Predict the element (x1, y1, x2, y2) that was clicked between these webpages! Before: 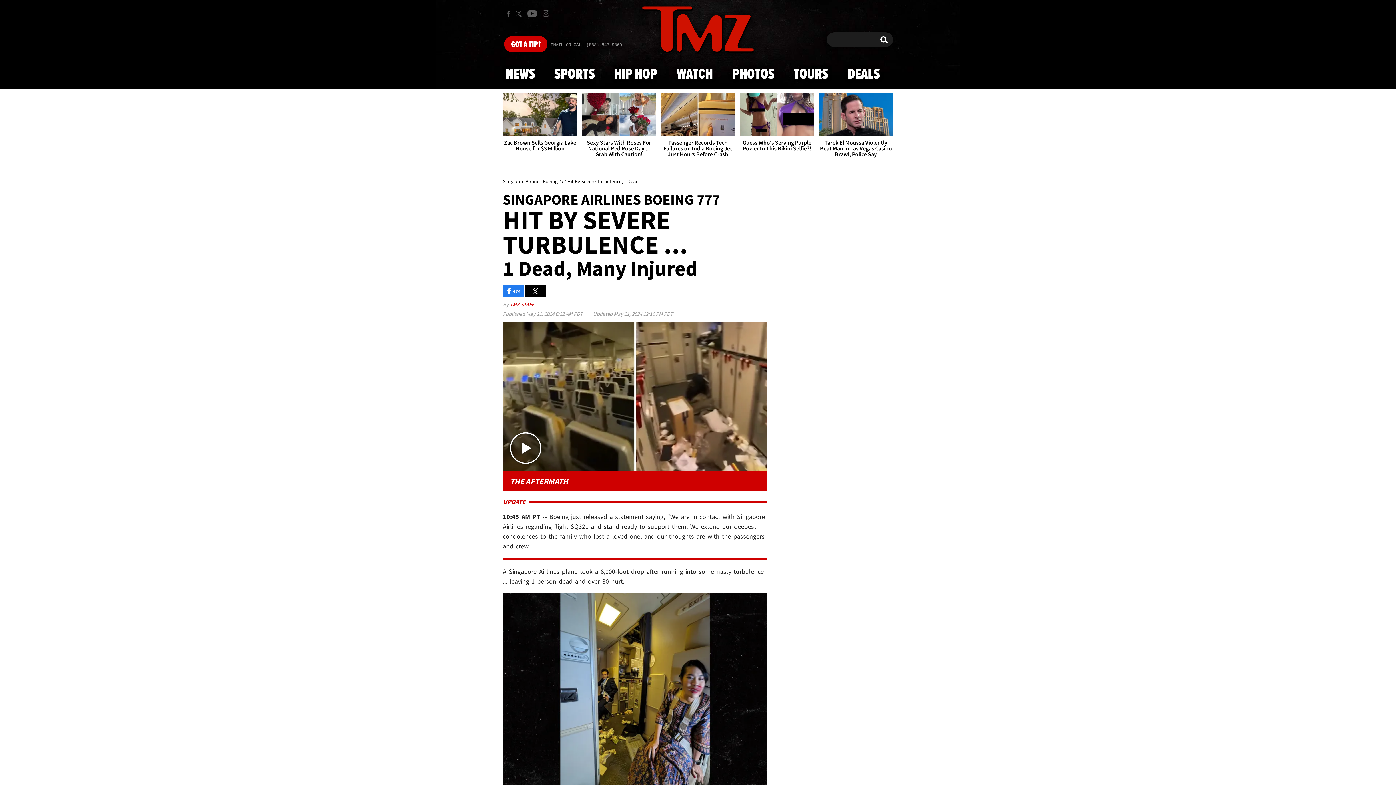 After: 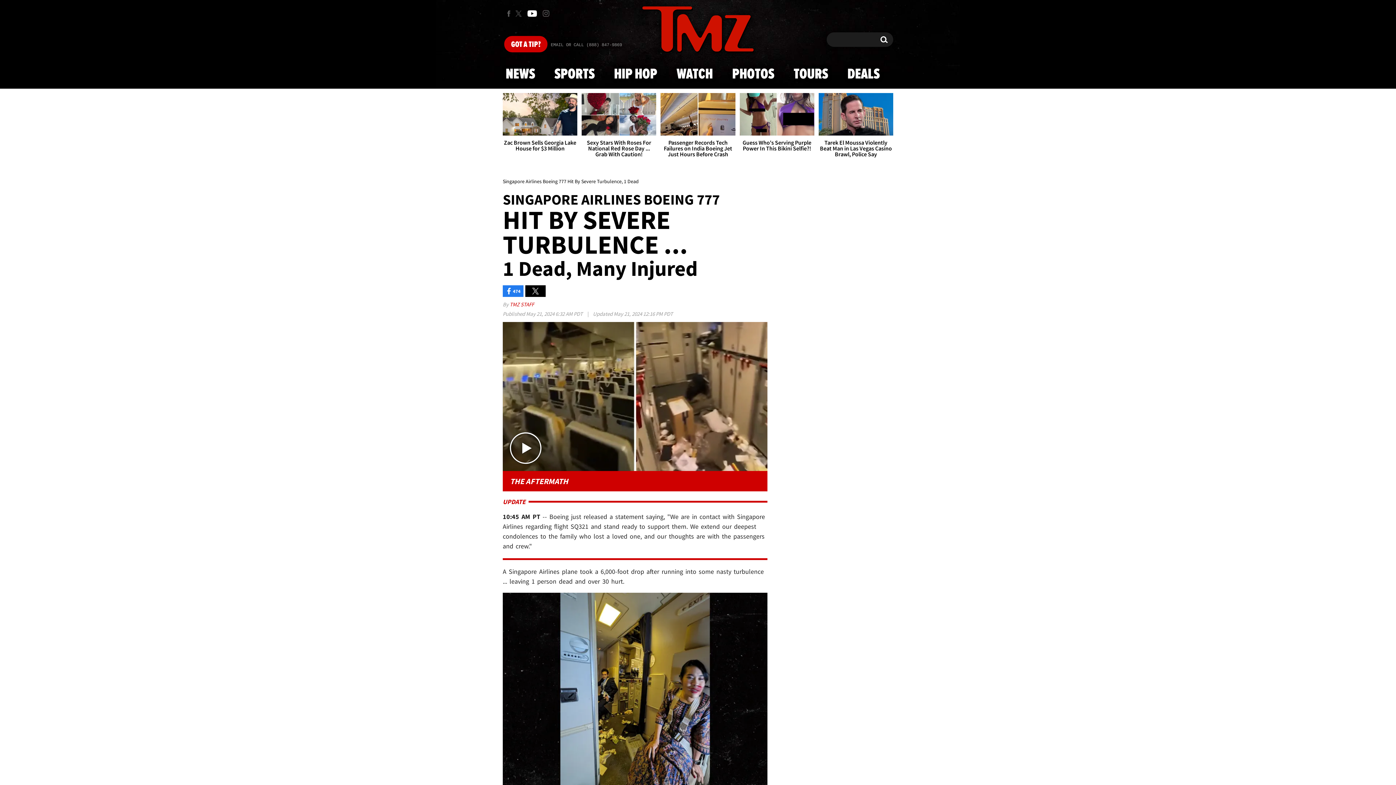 Action: bbox: (524, 4, 540, 22) label: TMZ on Youtube